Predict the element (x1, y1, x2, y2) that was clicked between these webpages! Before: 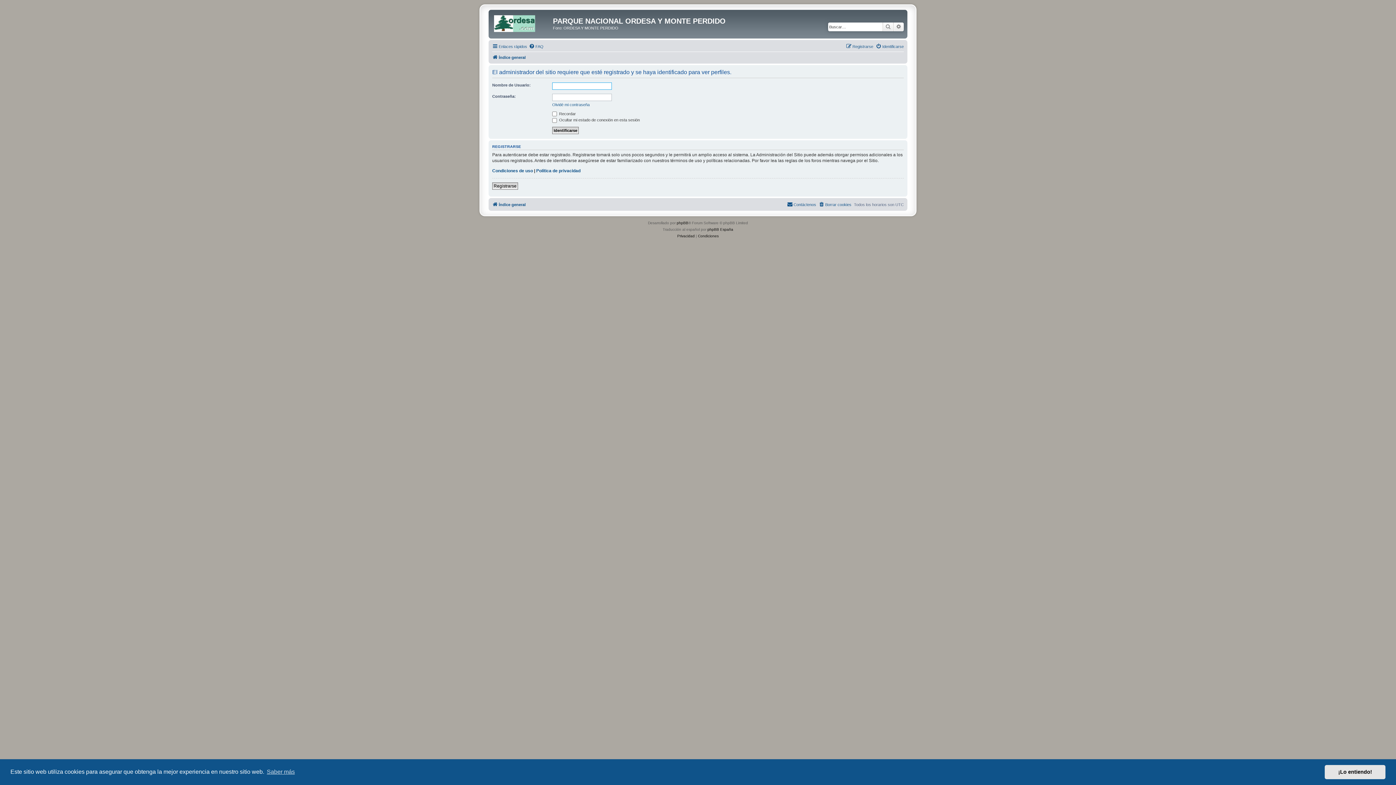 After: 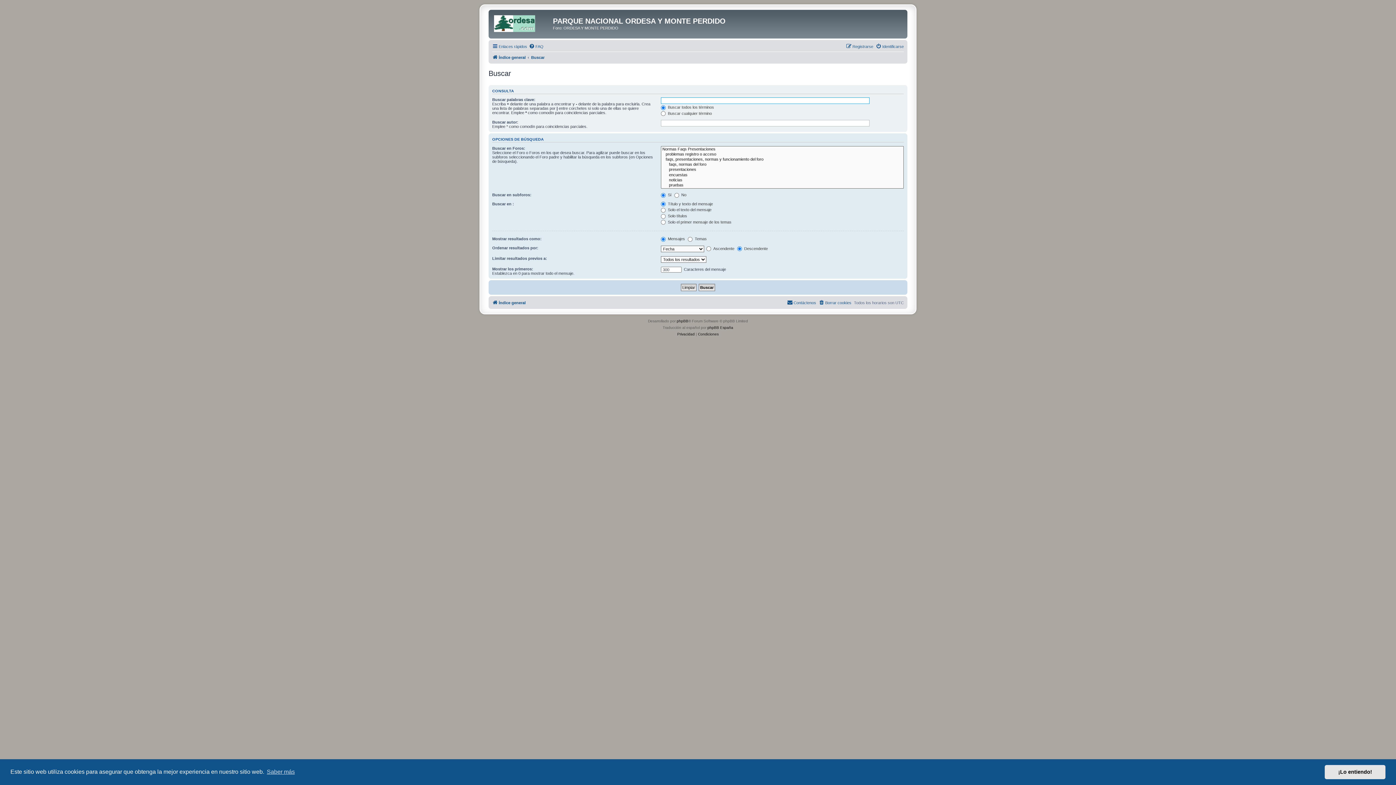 Action: label: Buscar bbox: (882, 22, 893, 31)